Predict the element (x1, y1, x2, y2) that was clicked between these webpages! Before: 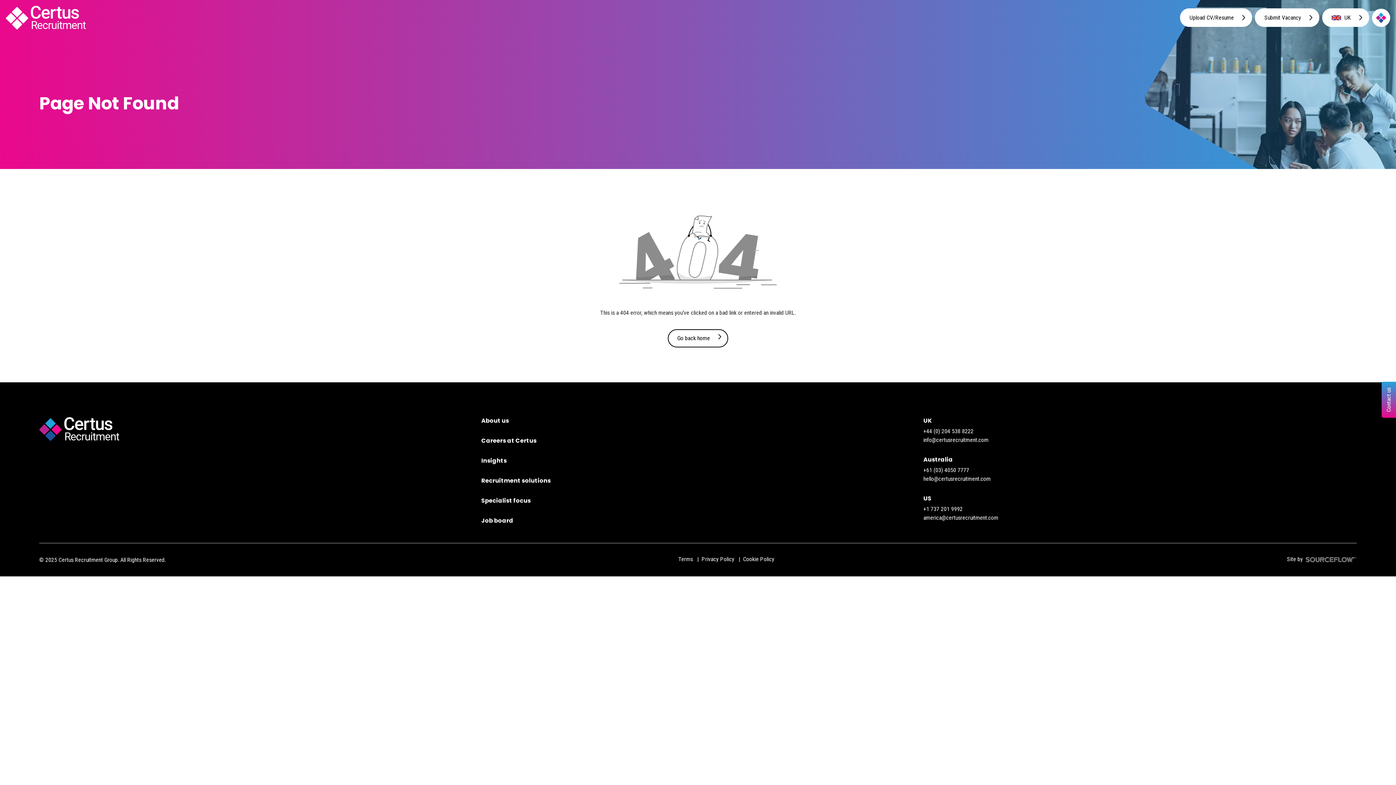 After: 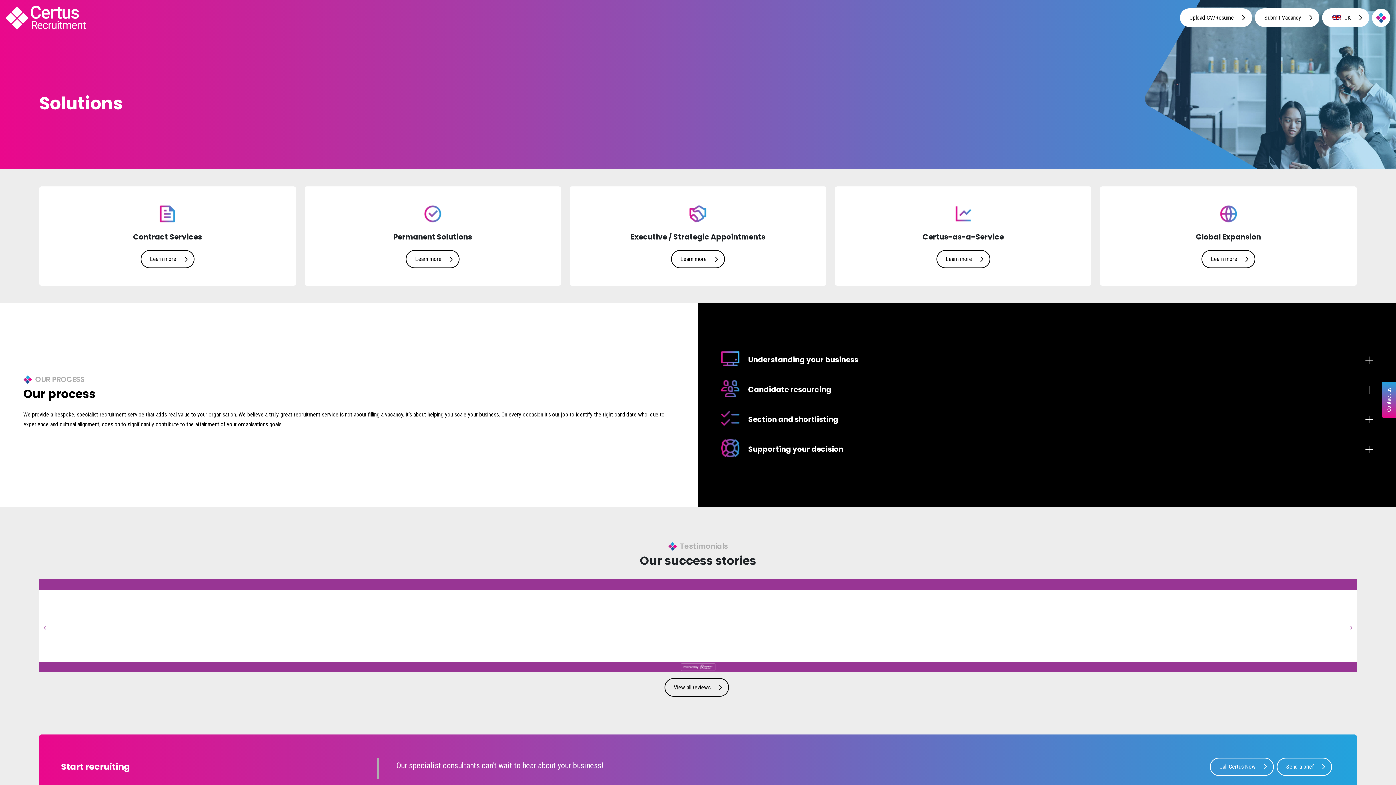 Action: label: Recruitment solutions bbox: (481, 476, 550, 485)